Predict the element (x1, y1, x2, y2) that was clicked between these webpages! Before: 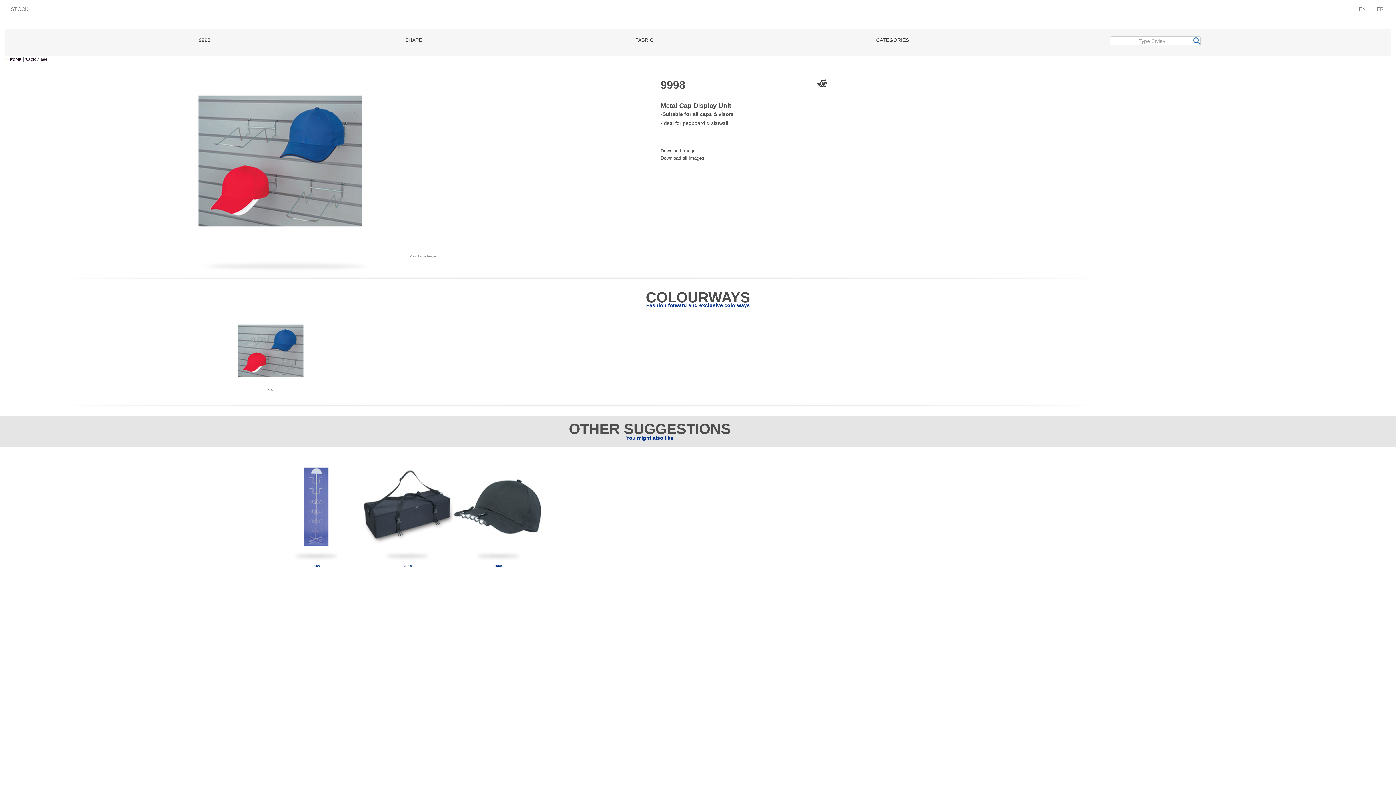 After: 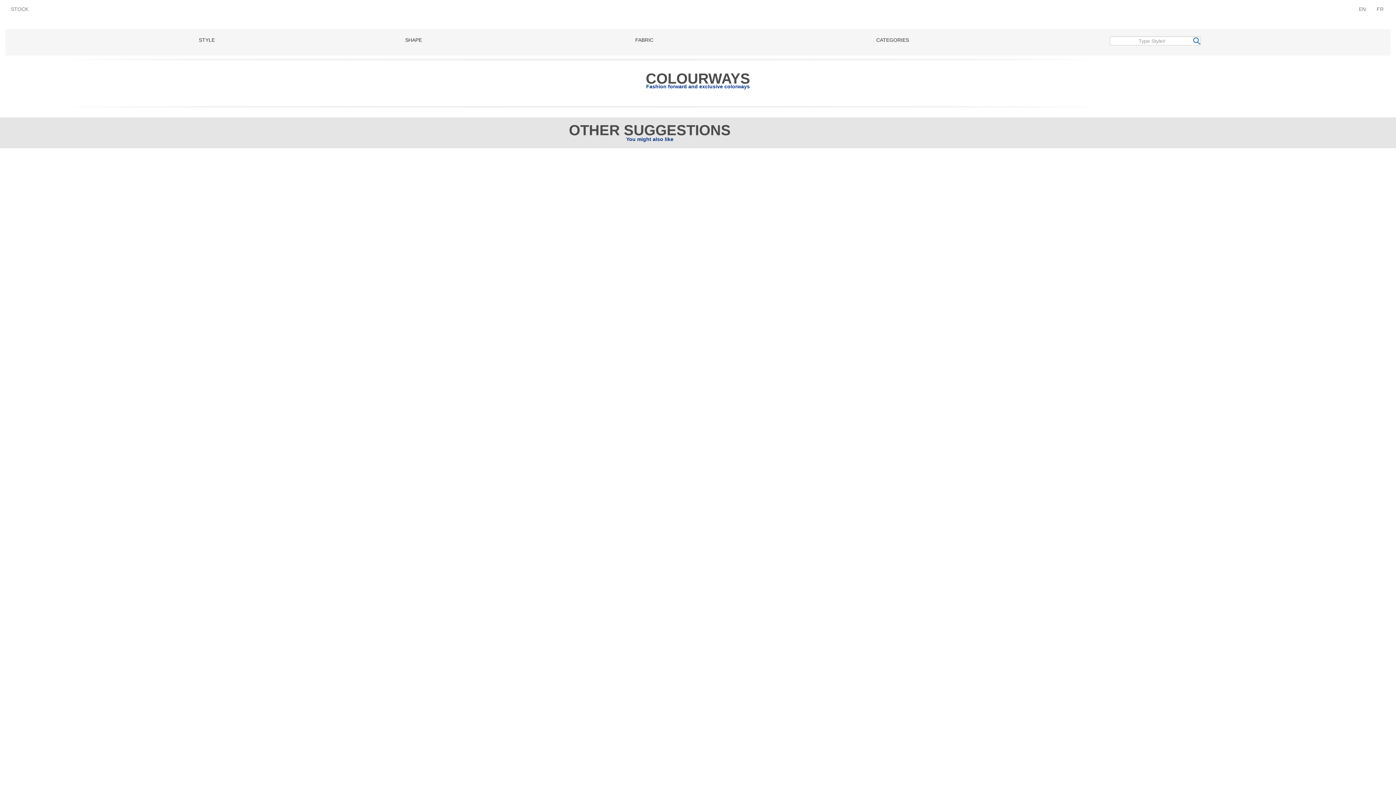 Action: label: 9995 bbox: (312, 564, 319, 568)